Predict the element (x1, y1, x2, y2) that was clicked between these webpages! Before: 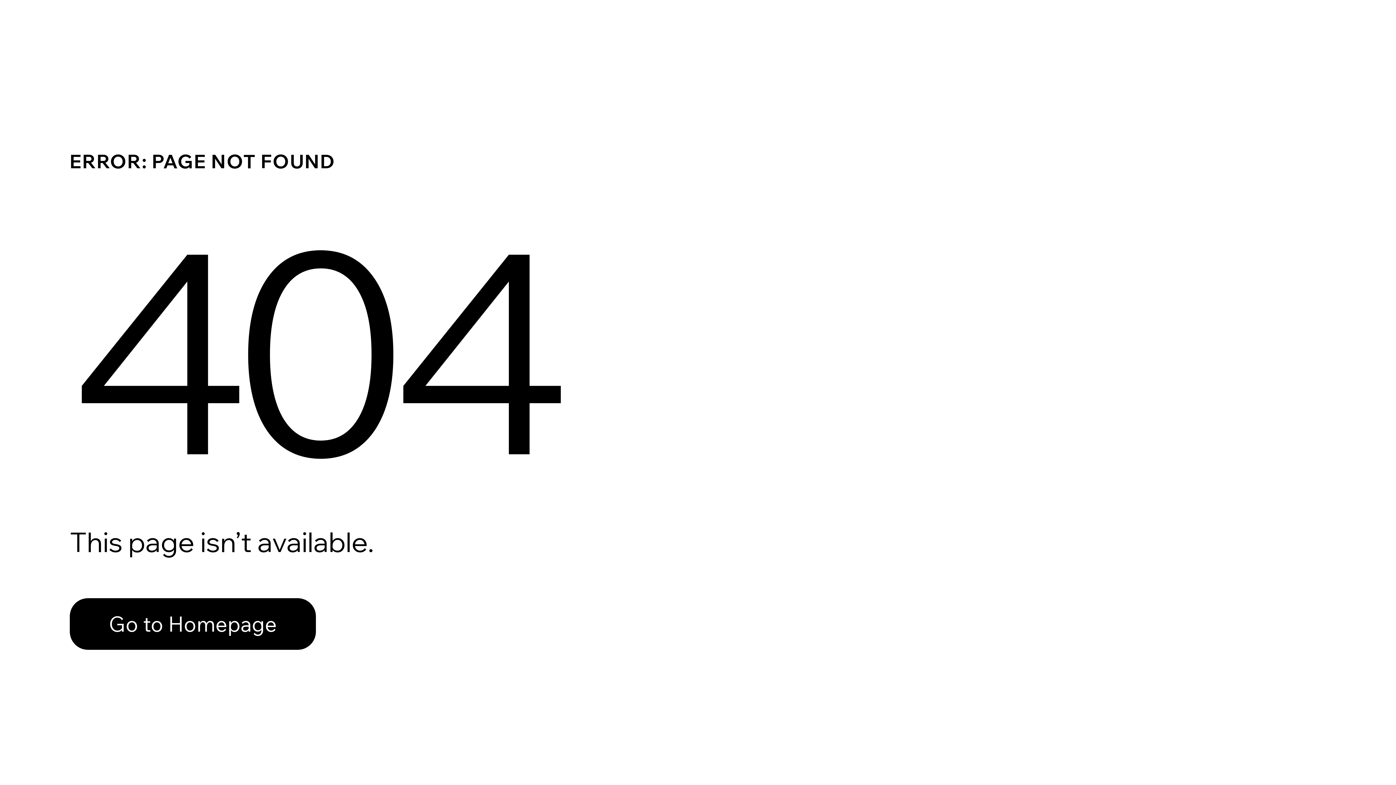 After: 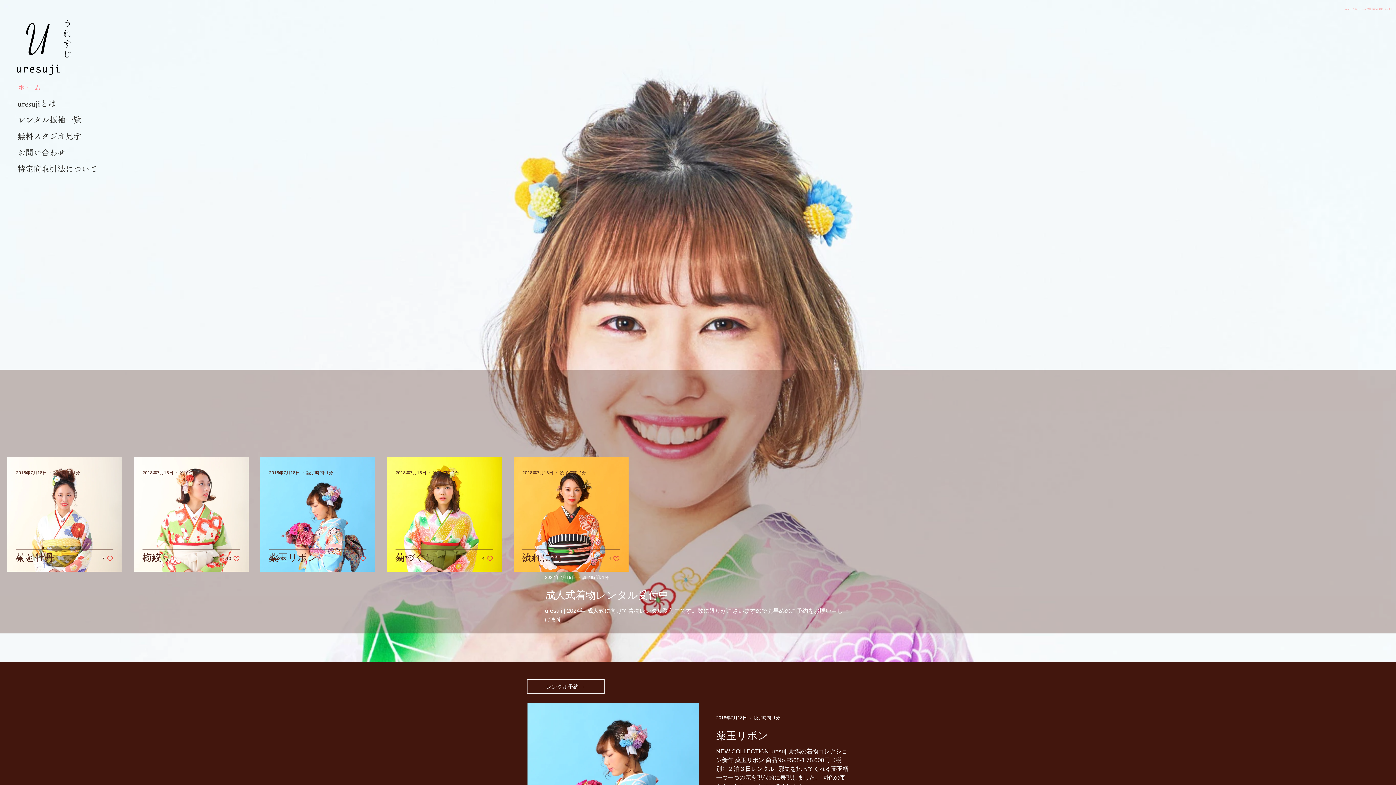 Action: label: Go to Homepage bbox: (69, 598, 316, 650)